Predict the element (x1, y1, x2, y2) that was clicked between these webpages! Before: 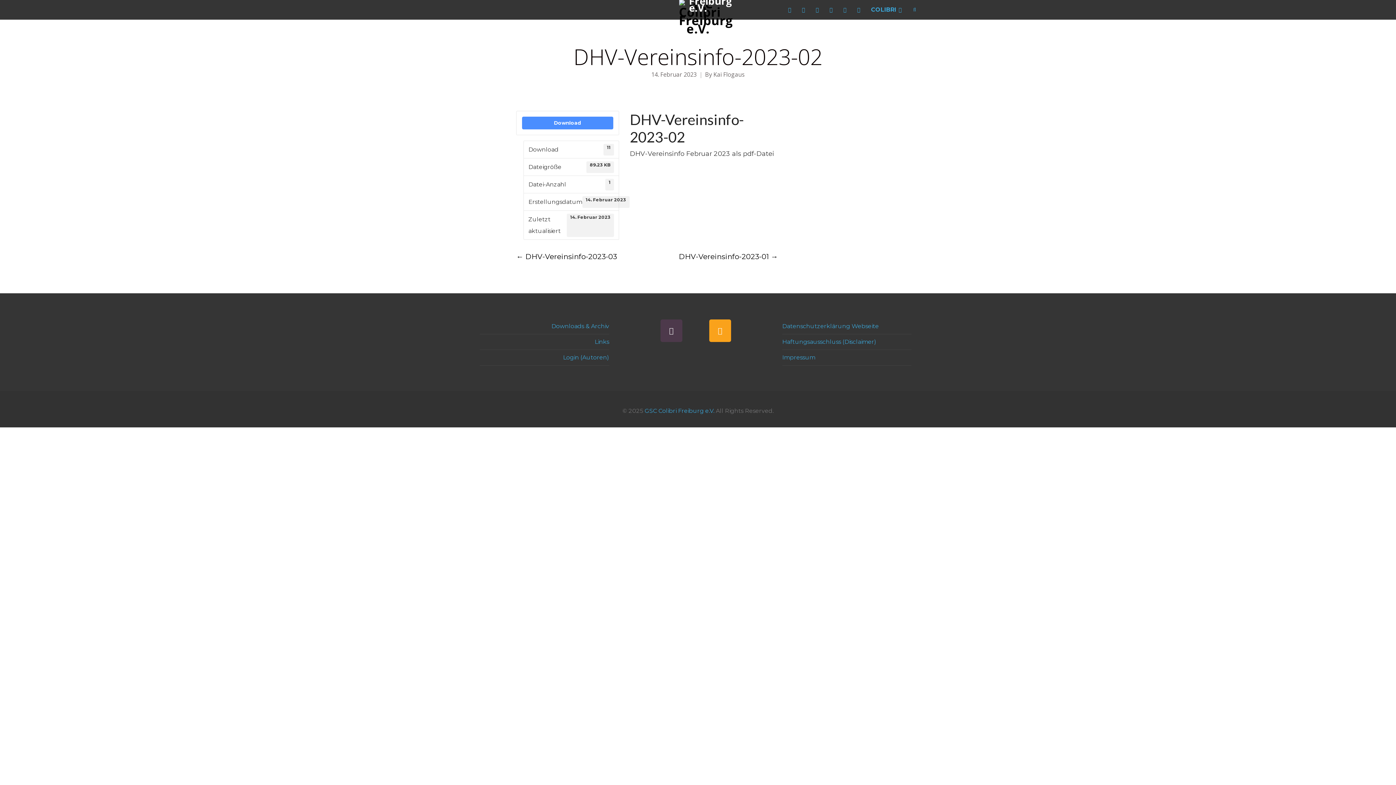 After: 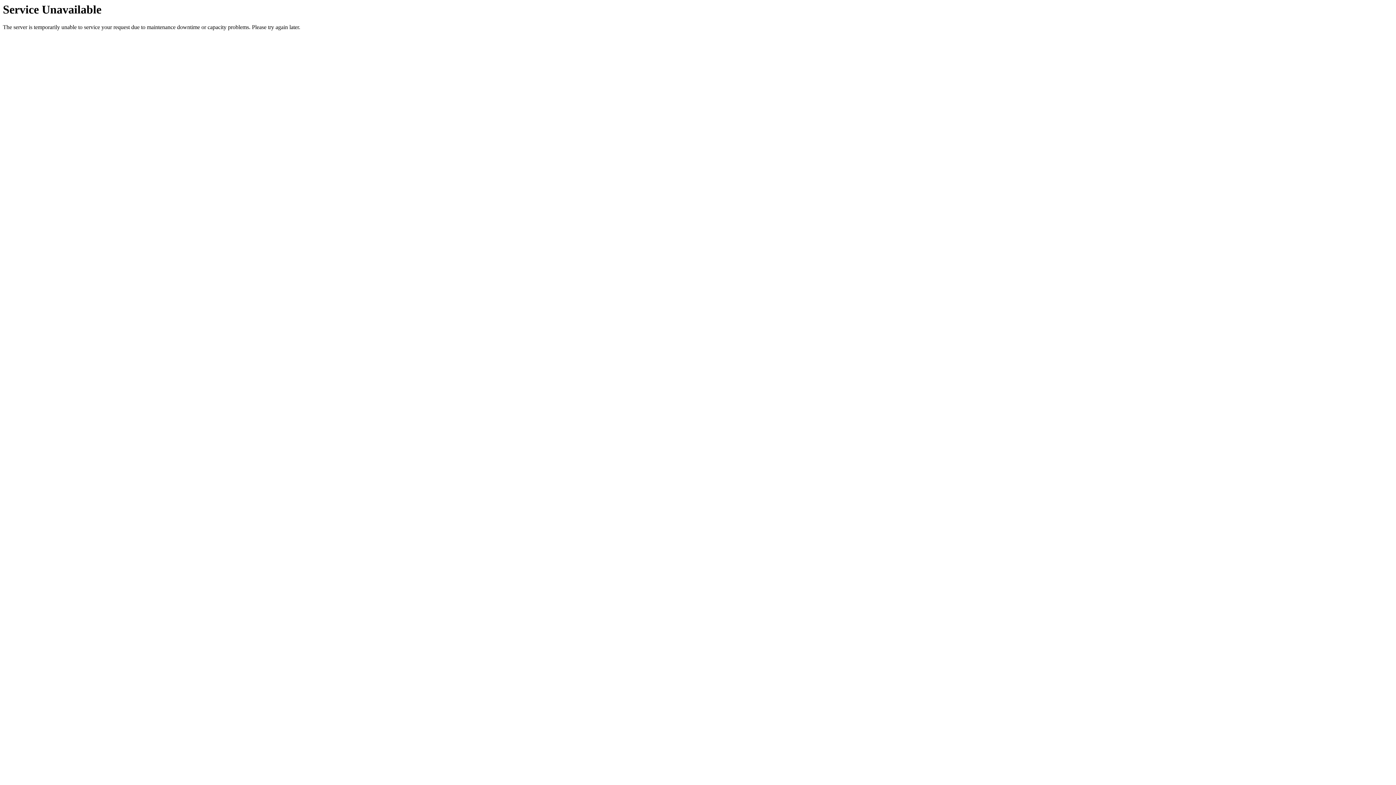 Action: bbox: (782, 354, 815, 361) label: Impressum